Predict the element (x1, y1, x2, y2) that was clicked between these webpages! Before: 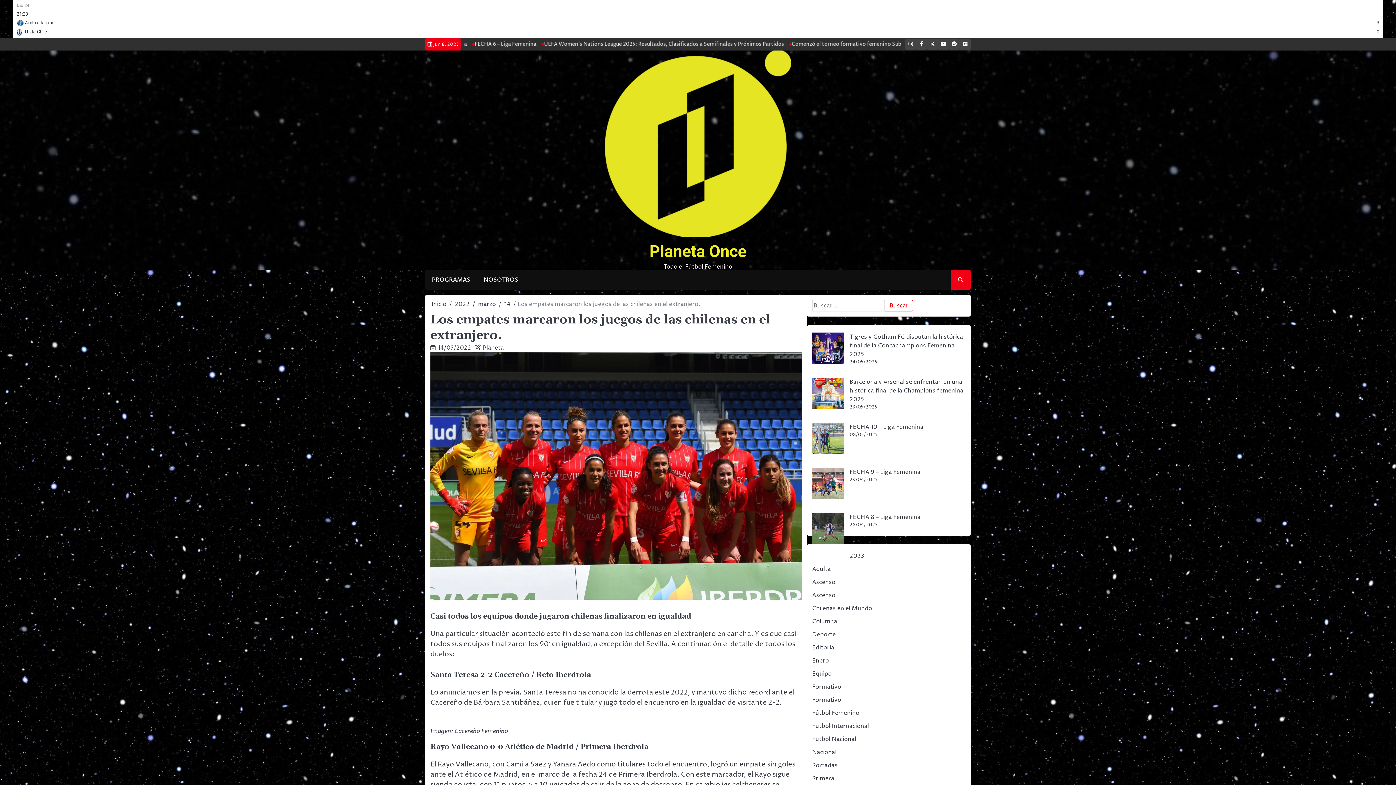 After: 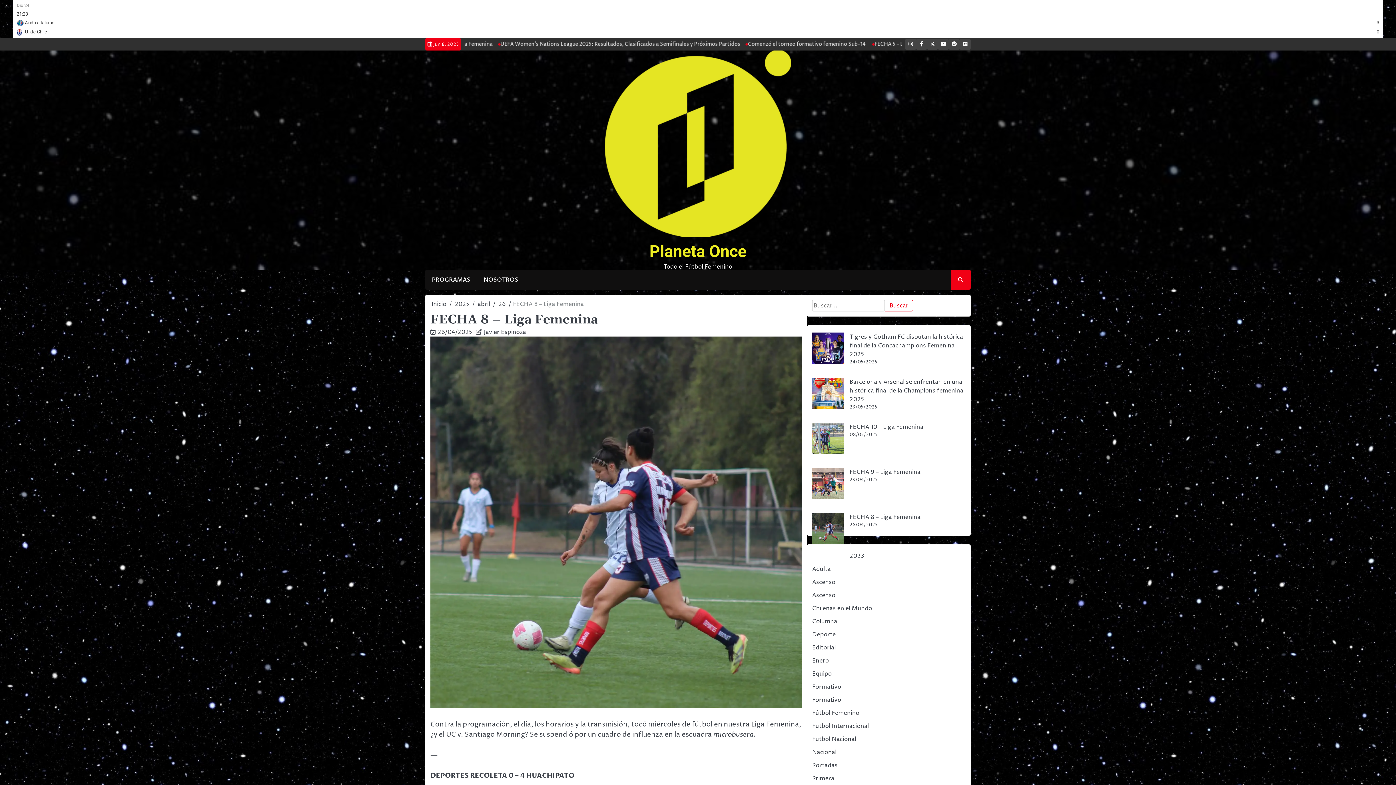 Action: label: FECHA 8 – Liga Femenina bbox: (849, 513, 920, 521)